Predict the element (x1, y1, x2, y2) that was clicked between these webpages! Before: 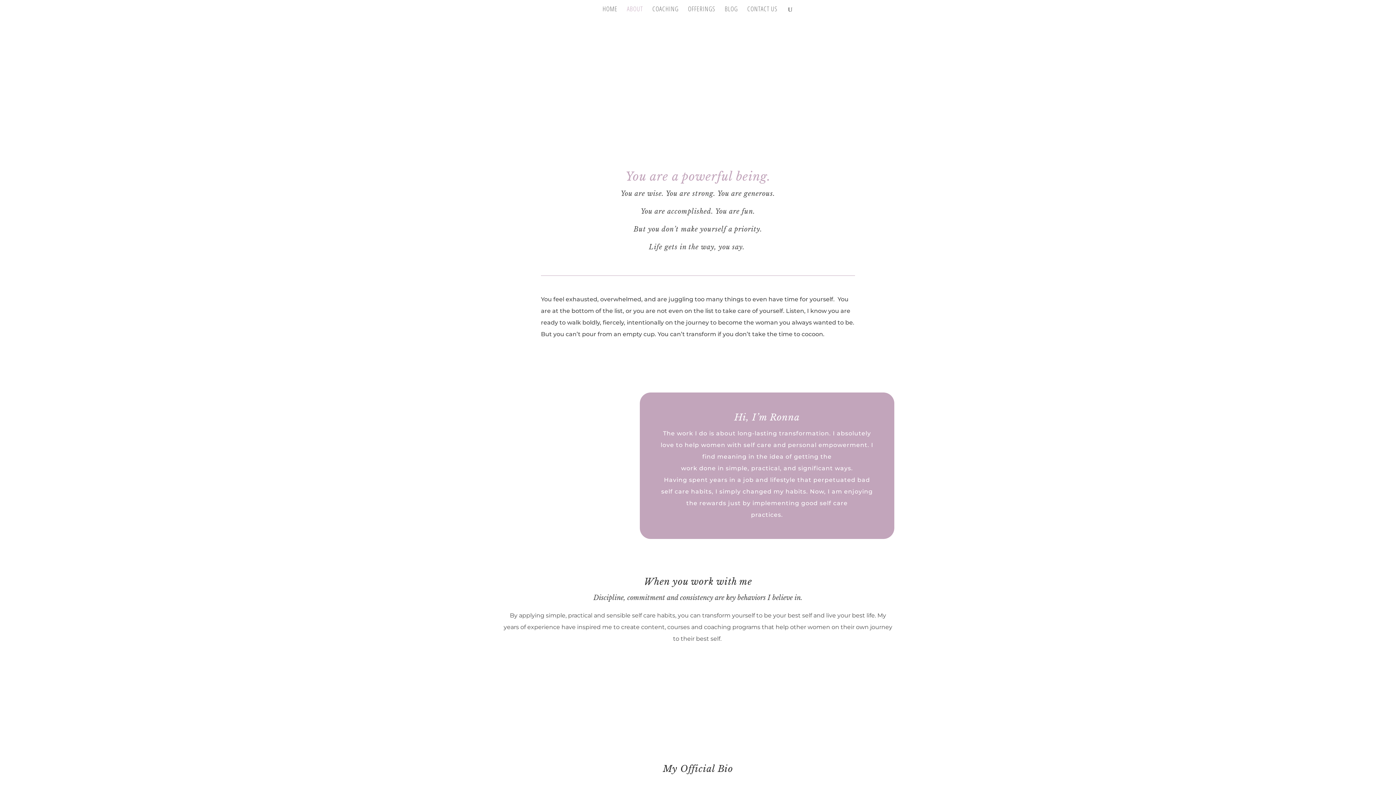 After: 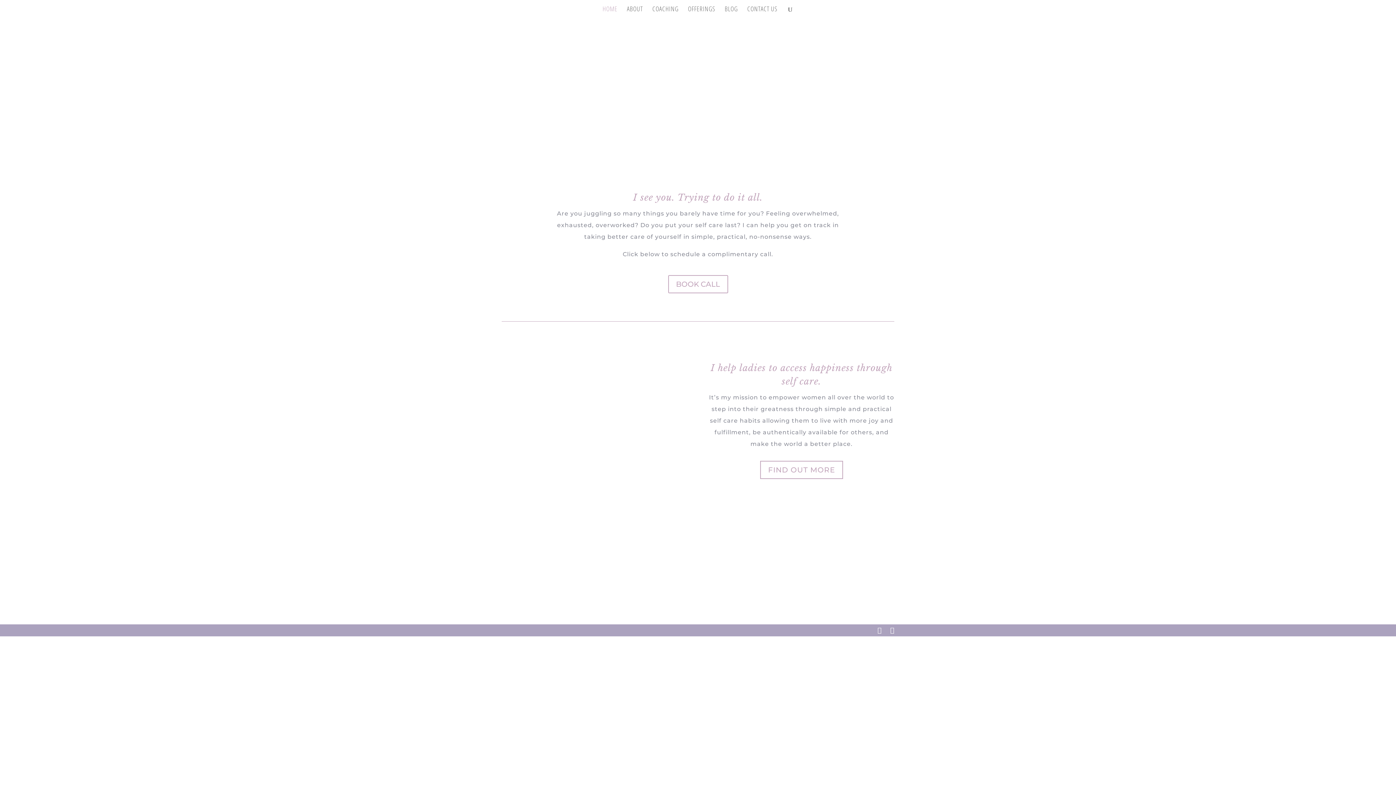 Action: label: HOME bbox: (602, 6, 617, 16)